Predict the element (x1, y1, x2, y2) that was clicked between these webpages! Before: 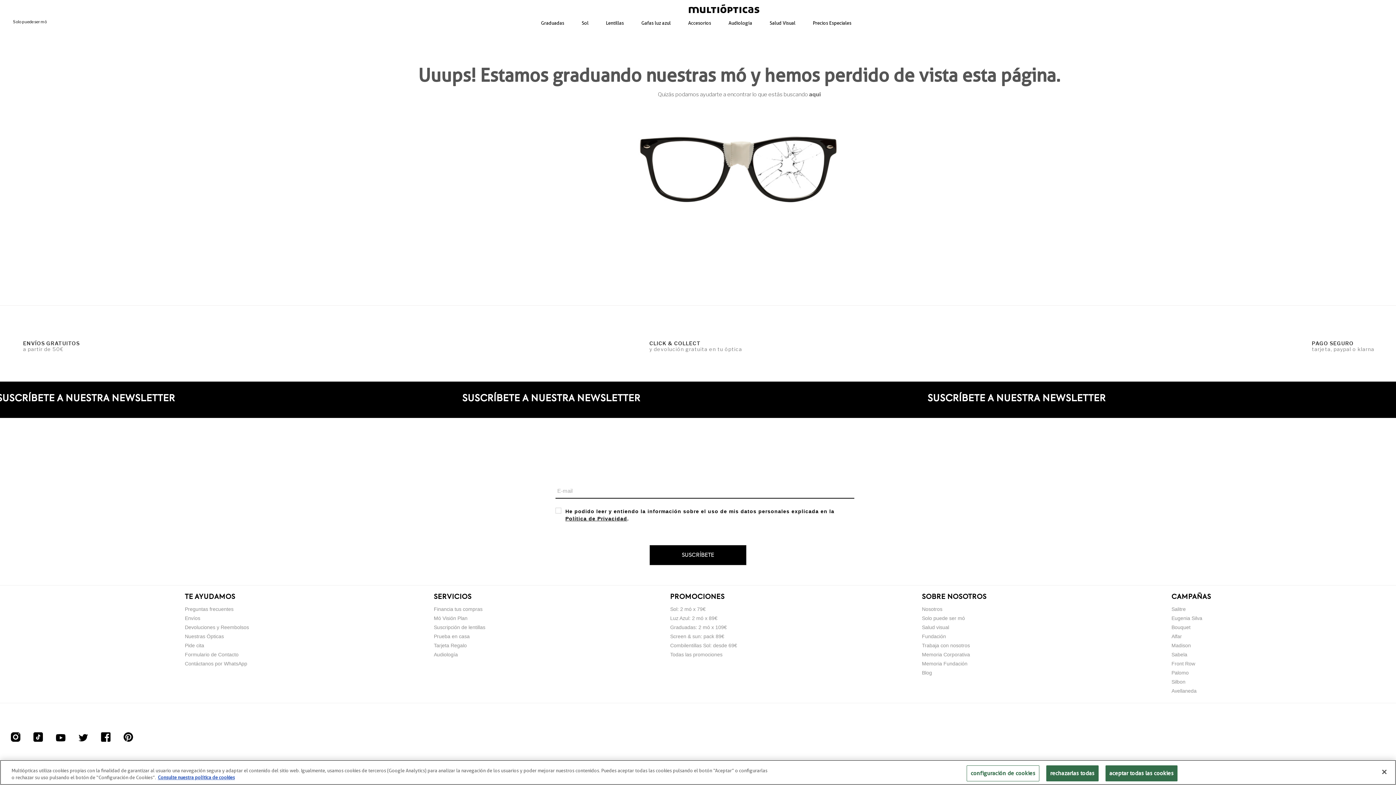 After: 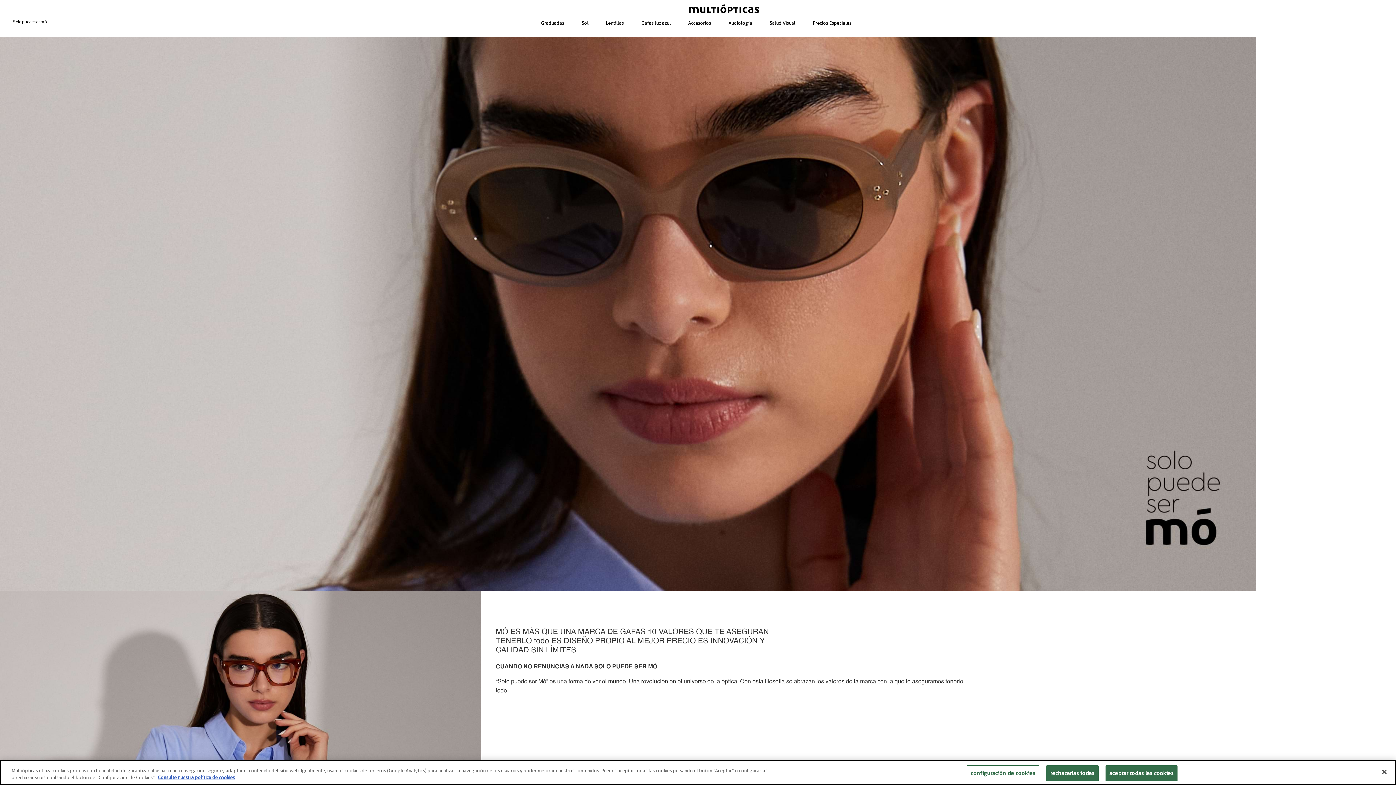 Action: label: Solo puede ser mó bbox: (922, 614, 986, 623)